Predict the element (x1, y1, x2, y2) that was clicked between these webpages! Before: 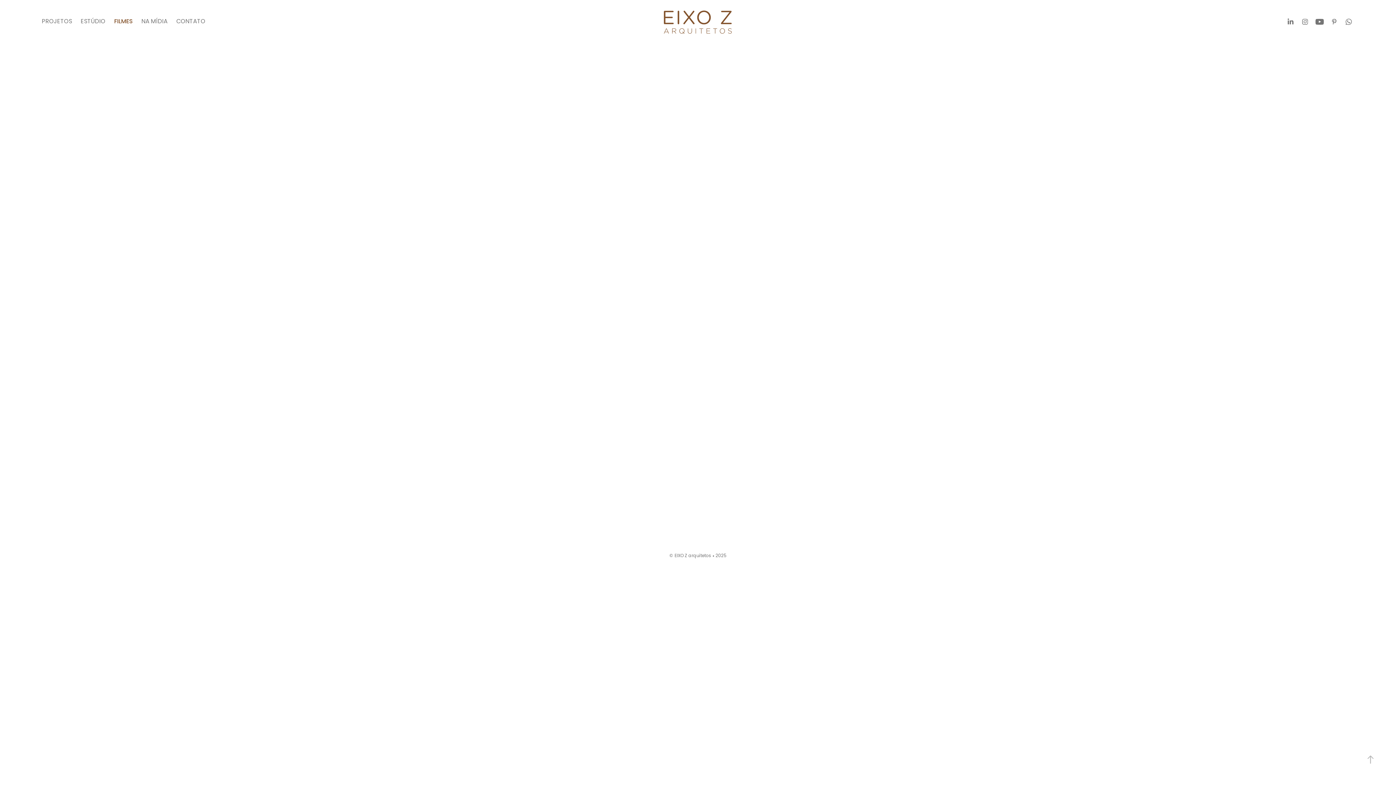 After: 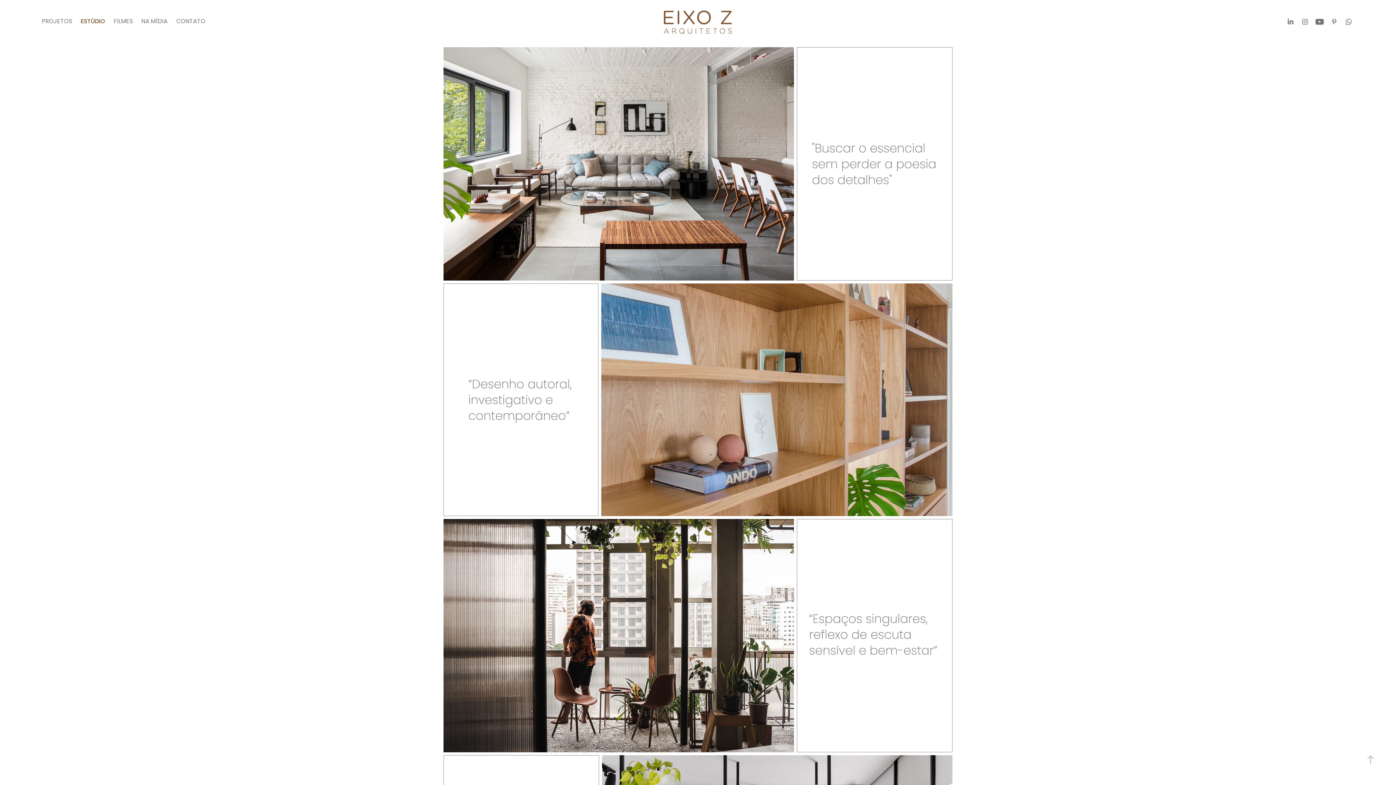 Action: label: ESTÚDIO bbox: (80, 17, 105, 26)